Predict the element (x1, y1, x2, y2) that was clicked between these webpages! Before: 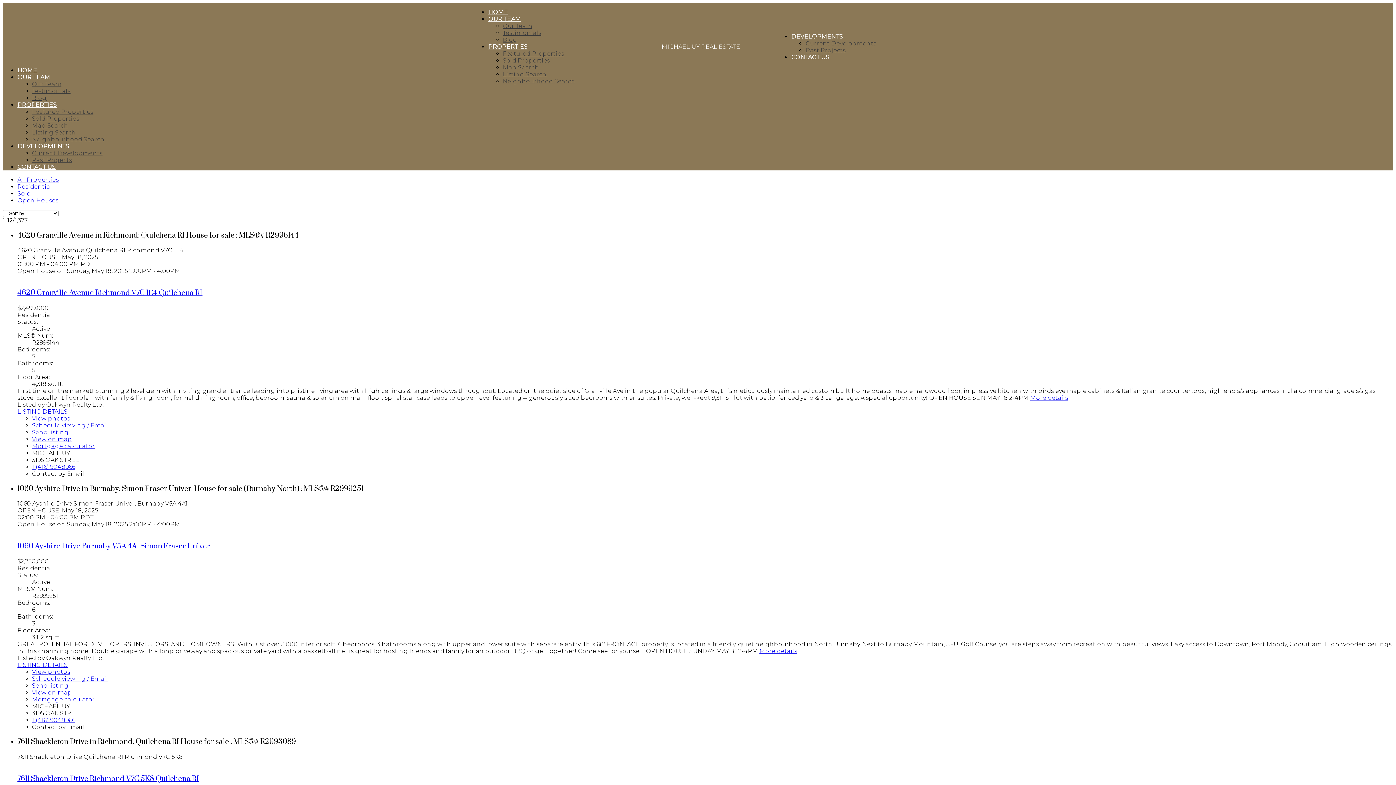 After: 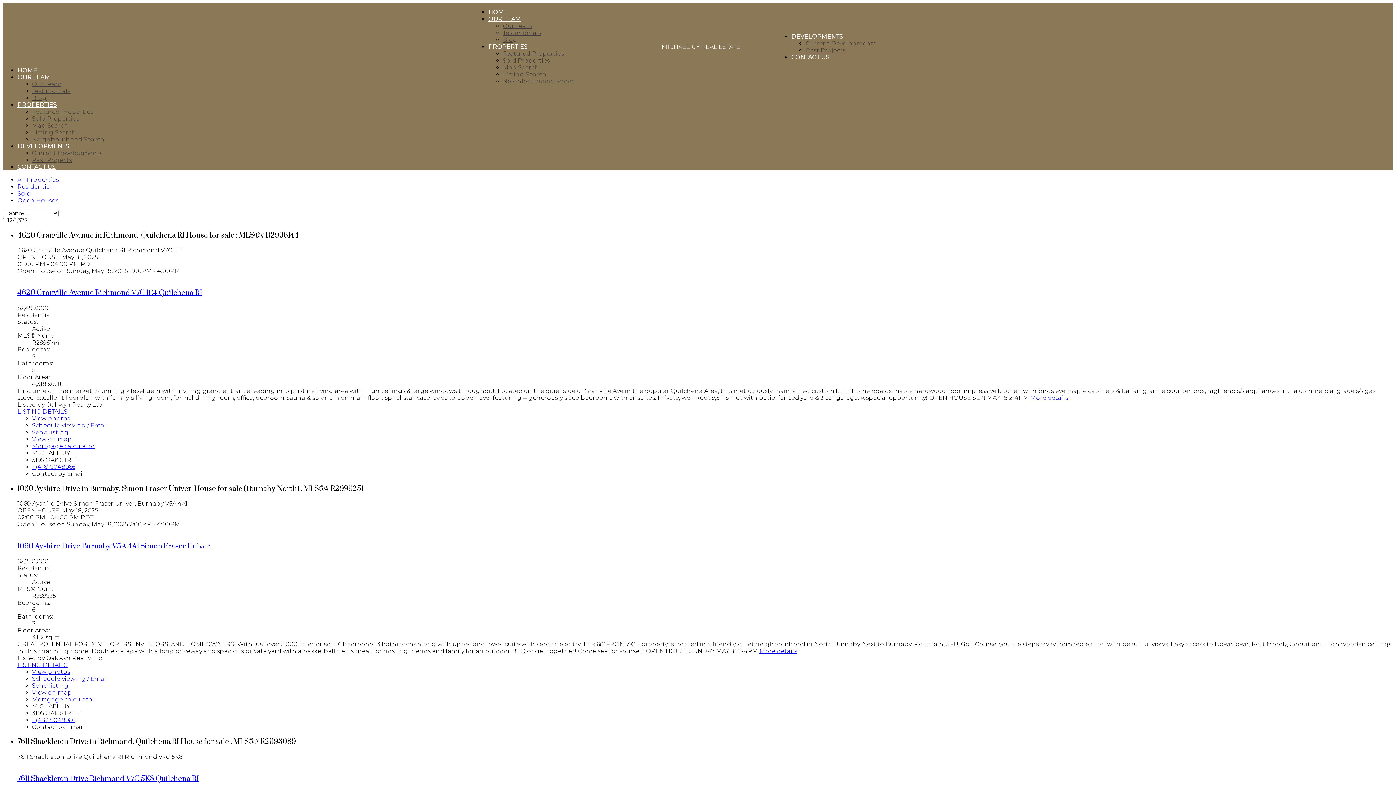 Action: bbox: (32, 675, 108, 682) label: Schedule viewing / Email